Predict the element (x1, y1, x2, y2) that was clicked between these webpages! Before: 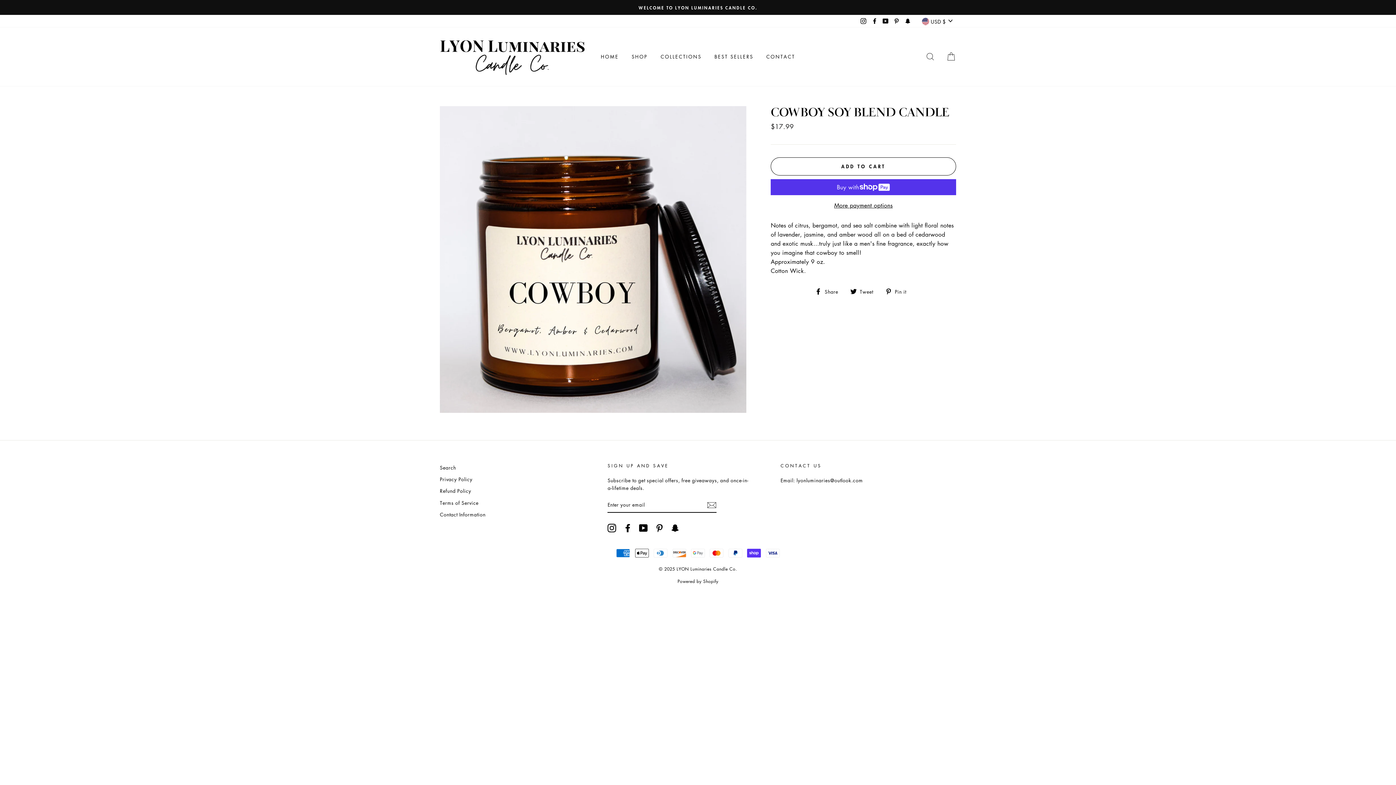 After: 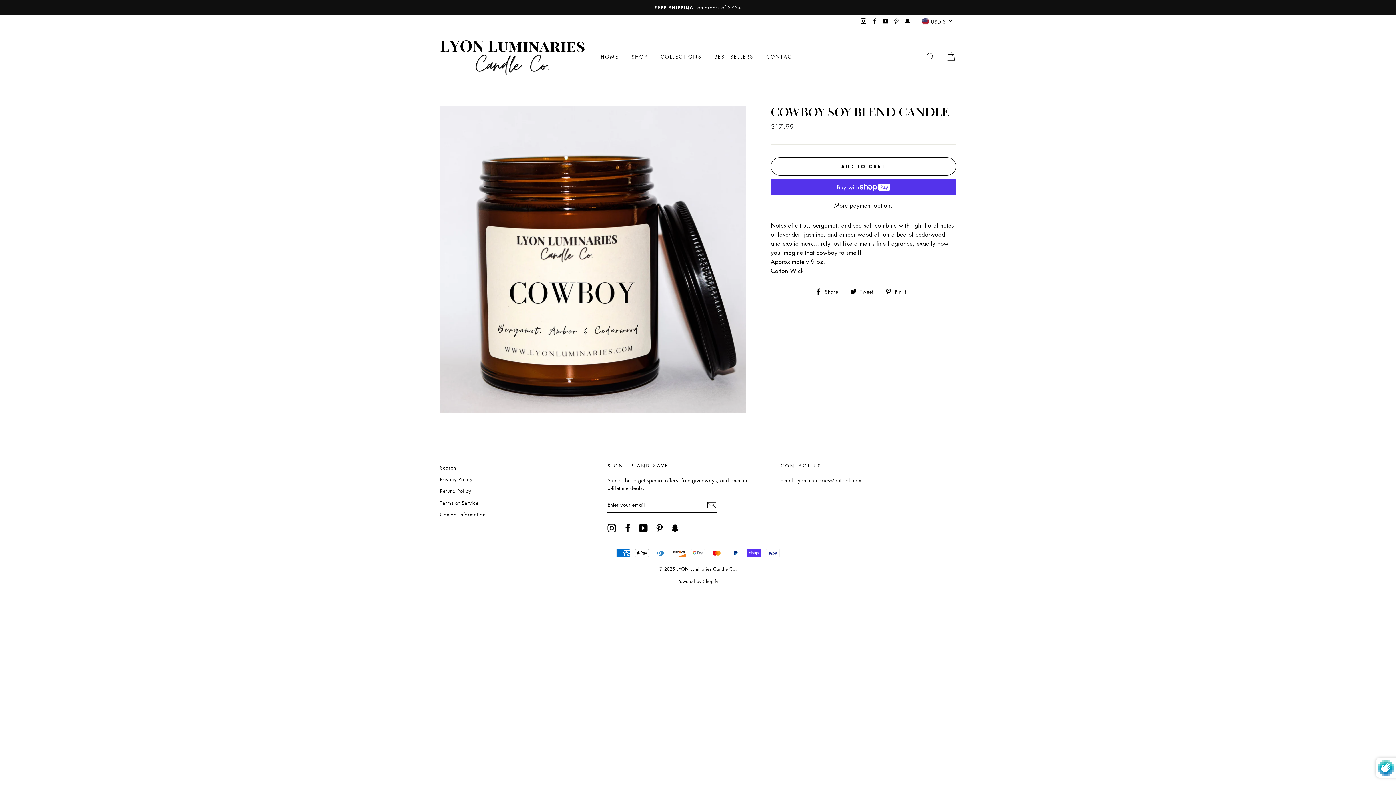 Action: bbox: (707, 500, 716, 509)